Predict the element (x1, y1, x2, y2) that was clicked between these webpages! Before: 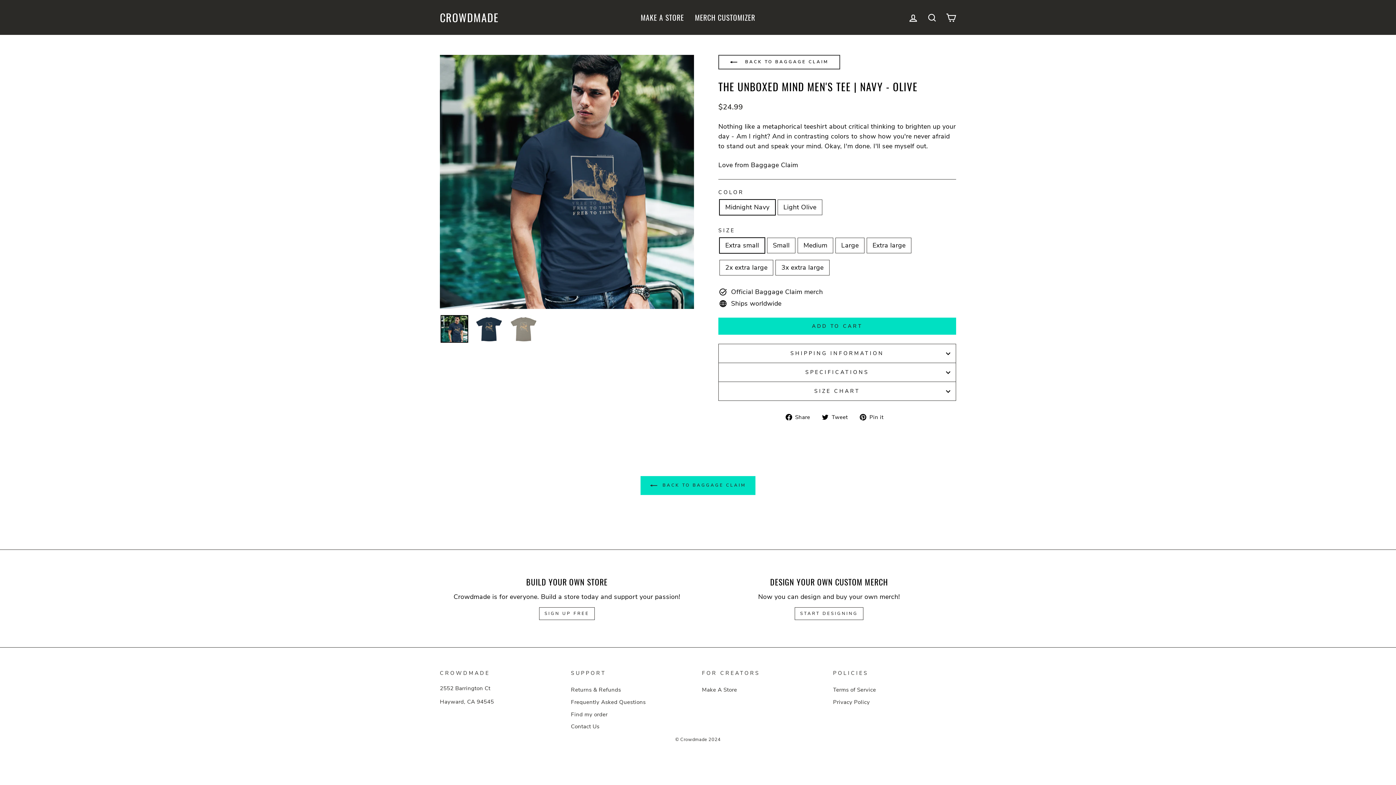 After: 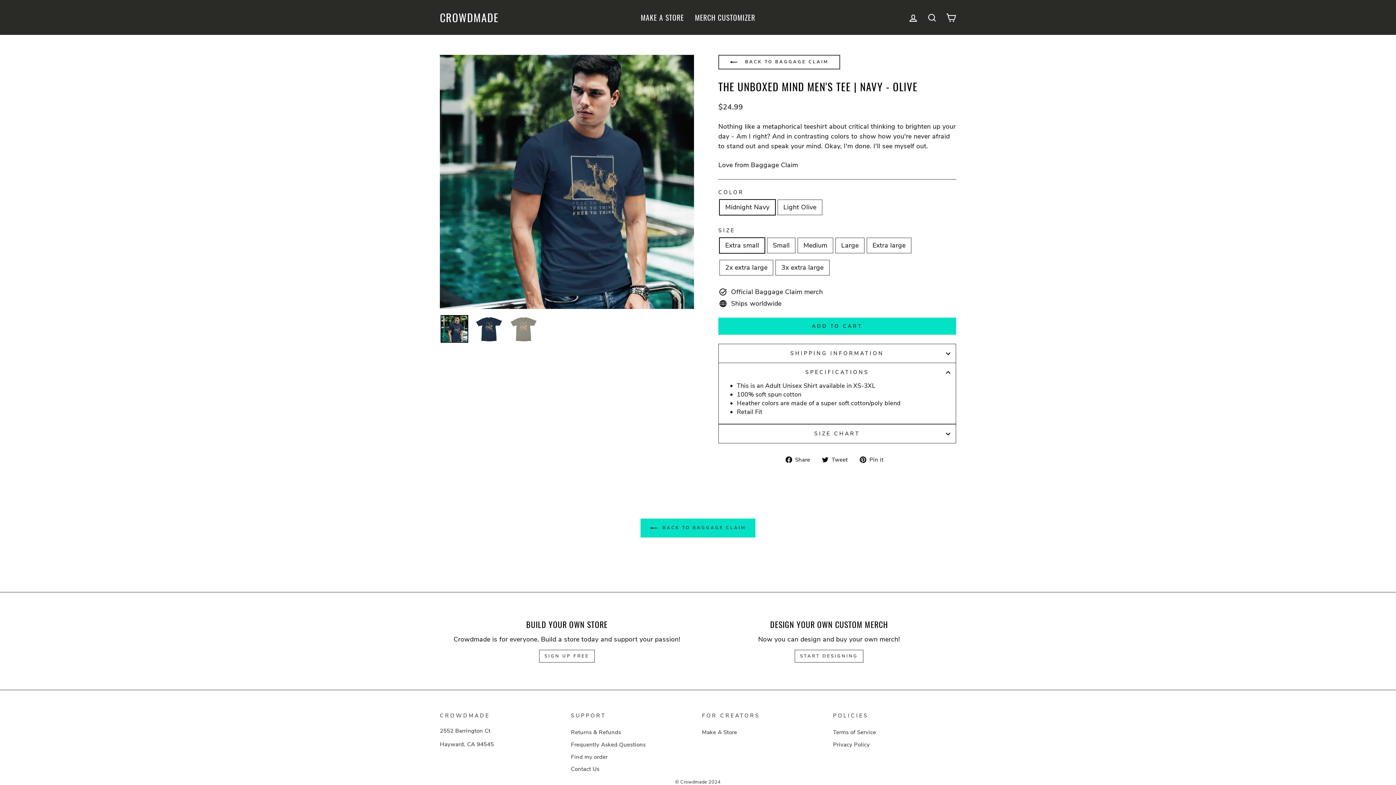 Action: bbox: (718, 363, 956, 381) label: SPECIFICATIONS